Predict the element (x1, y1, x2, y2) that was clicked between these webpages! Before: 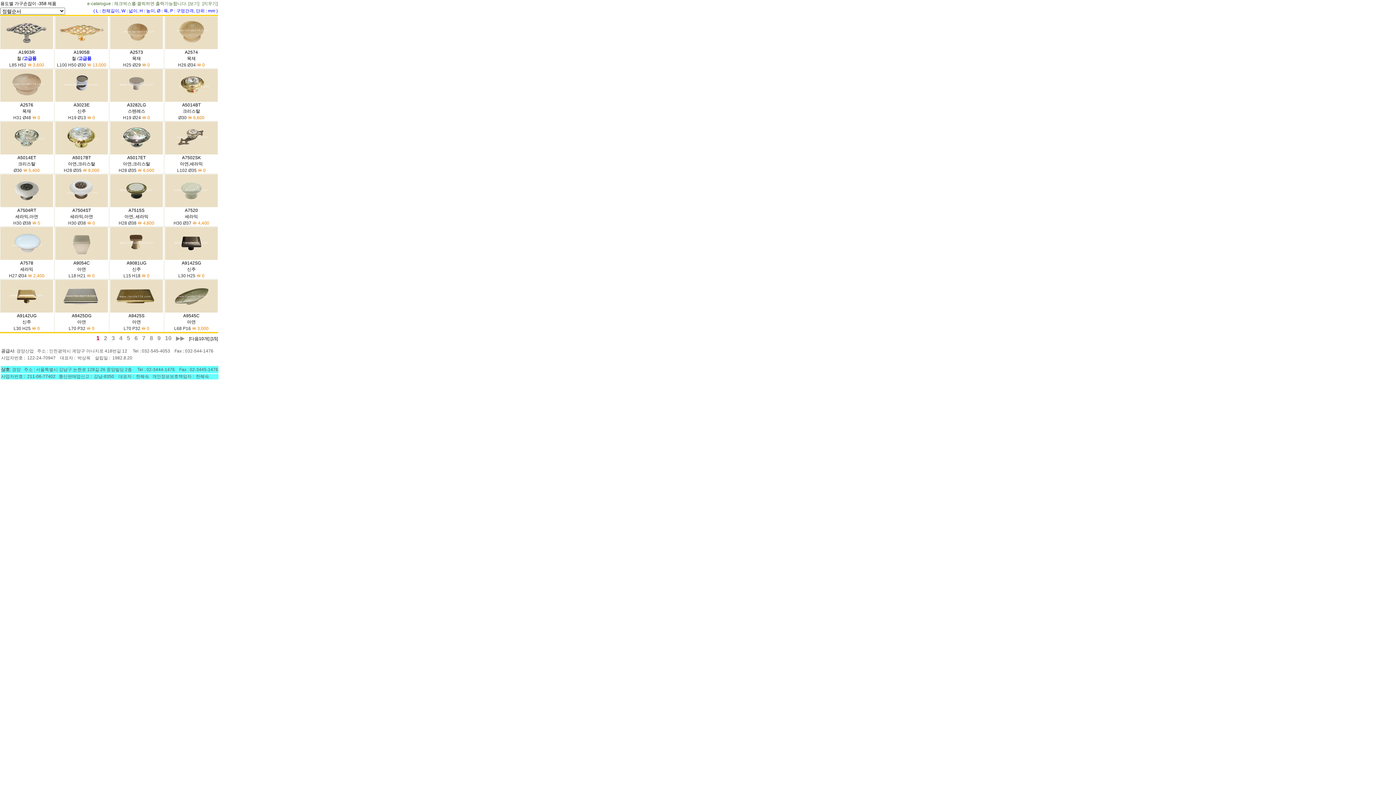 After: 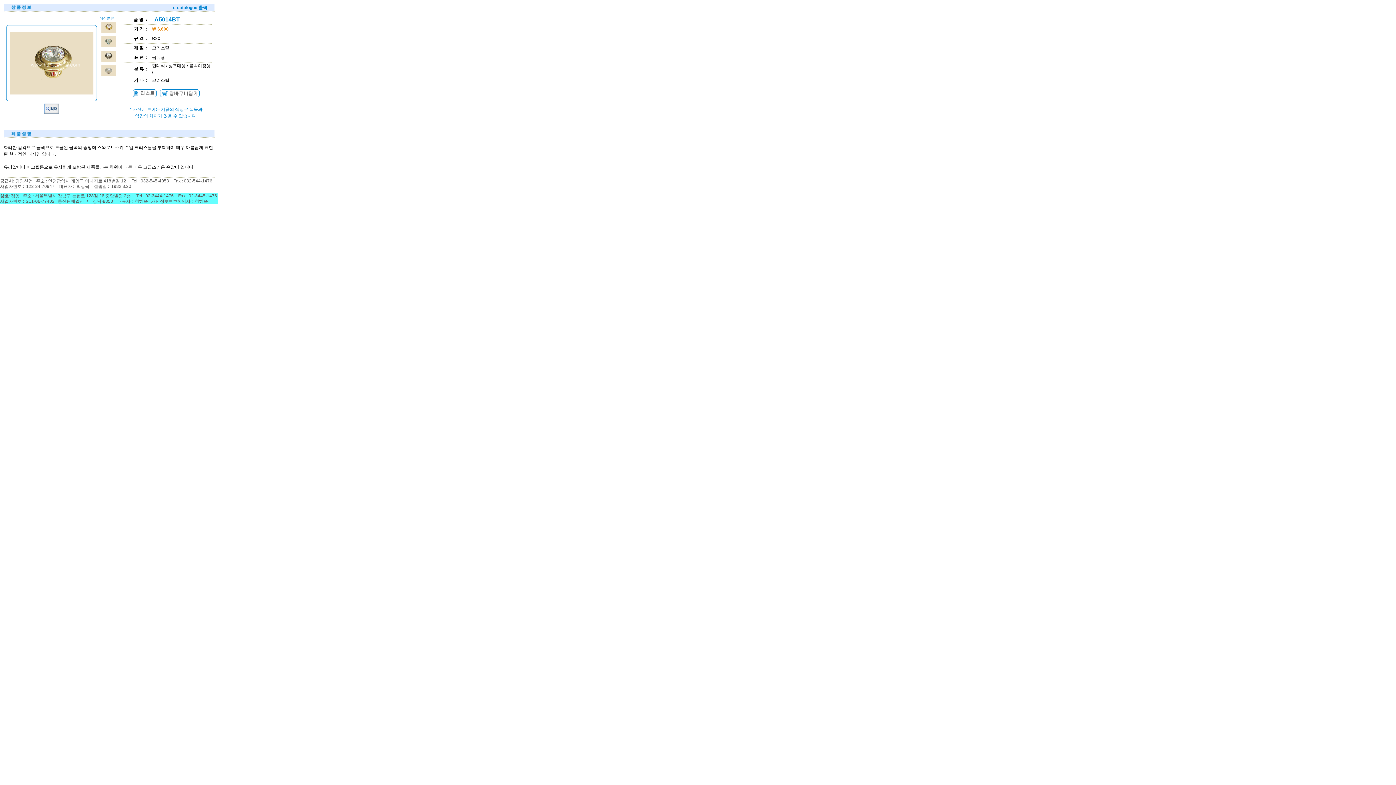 Action: bbox: (165, 82, 217, 87)